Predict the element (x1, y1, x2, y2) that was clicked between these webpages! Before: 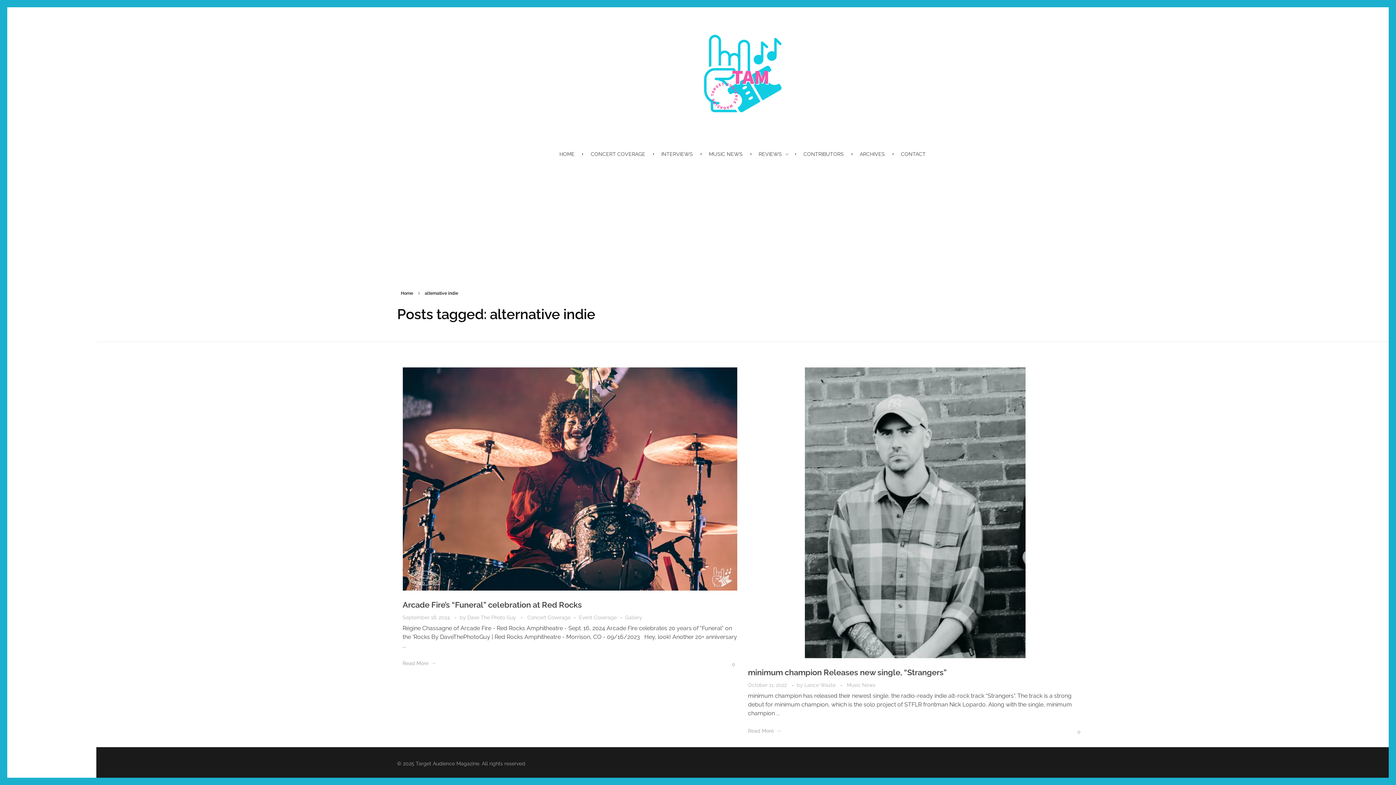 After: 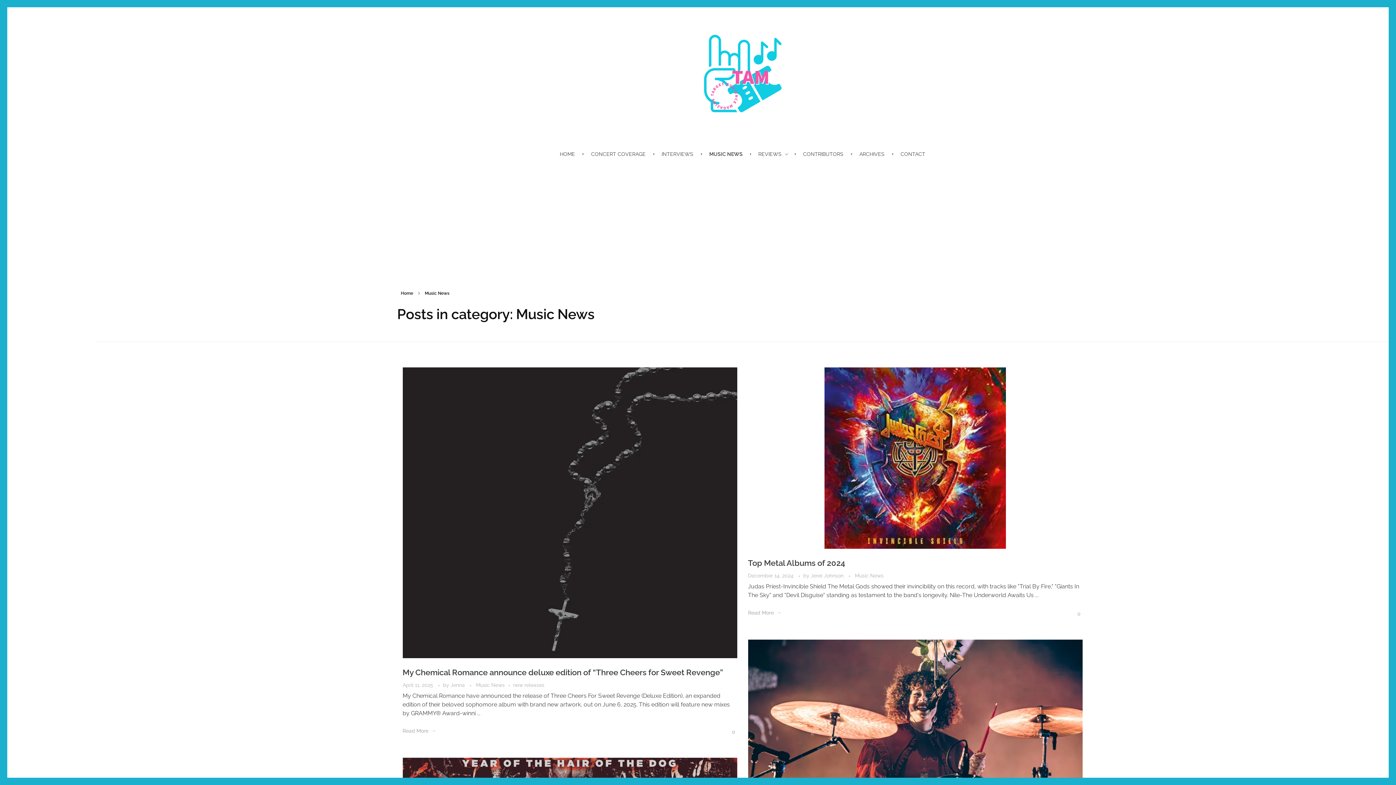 Action: bbox: (847, 681, 875, 689) label: Music News